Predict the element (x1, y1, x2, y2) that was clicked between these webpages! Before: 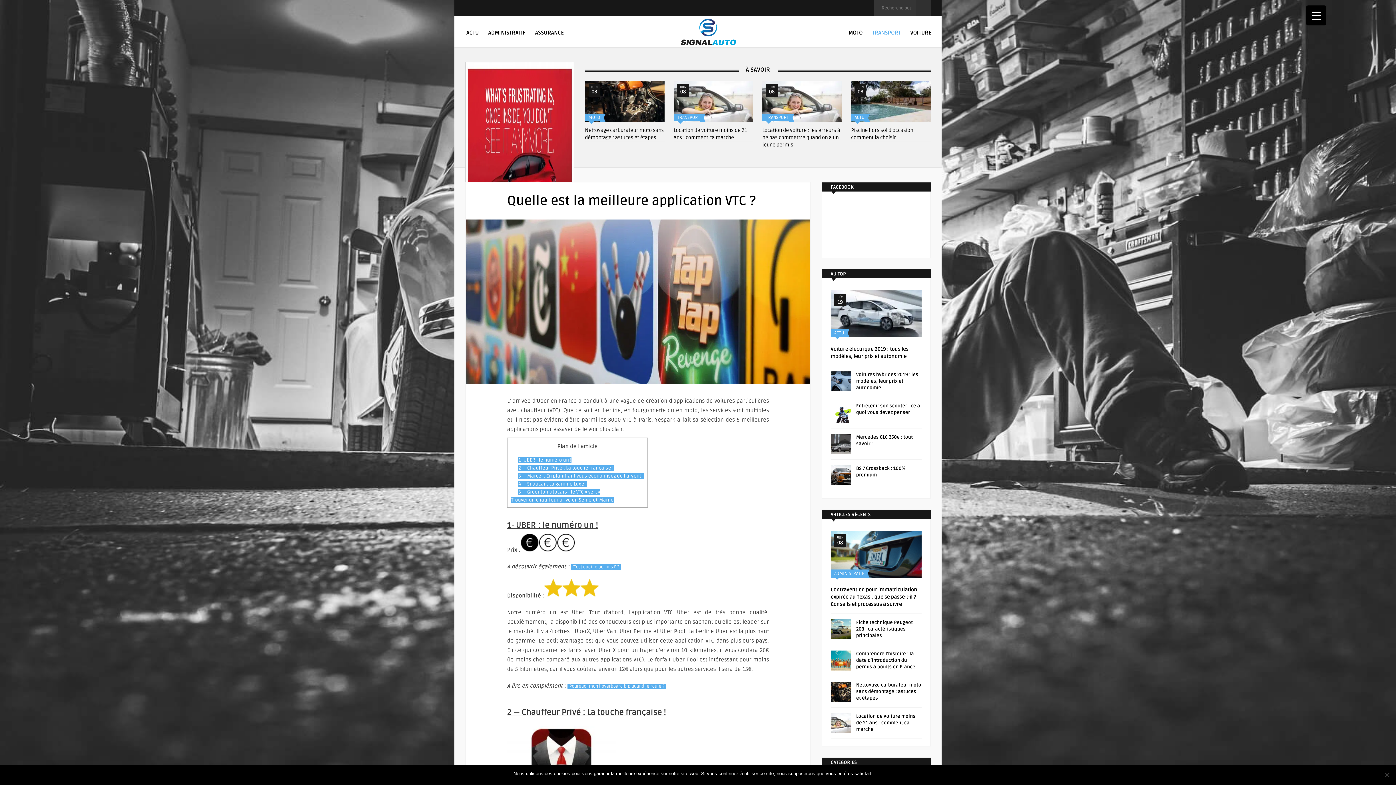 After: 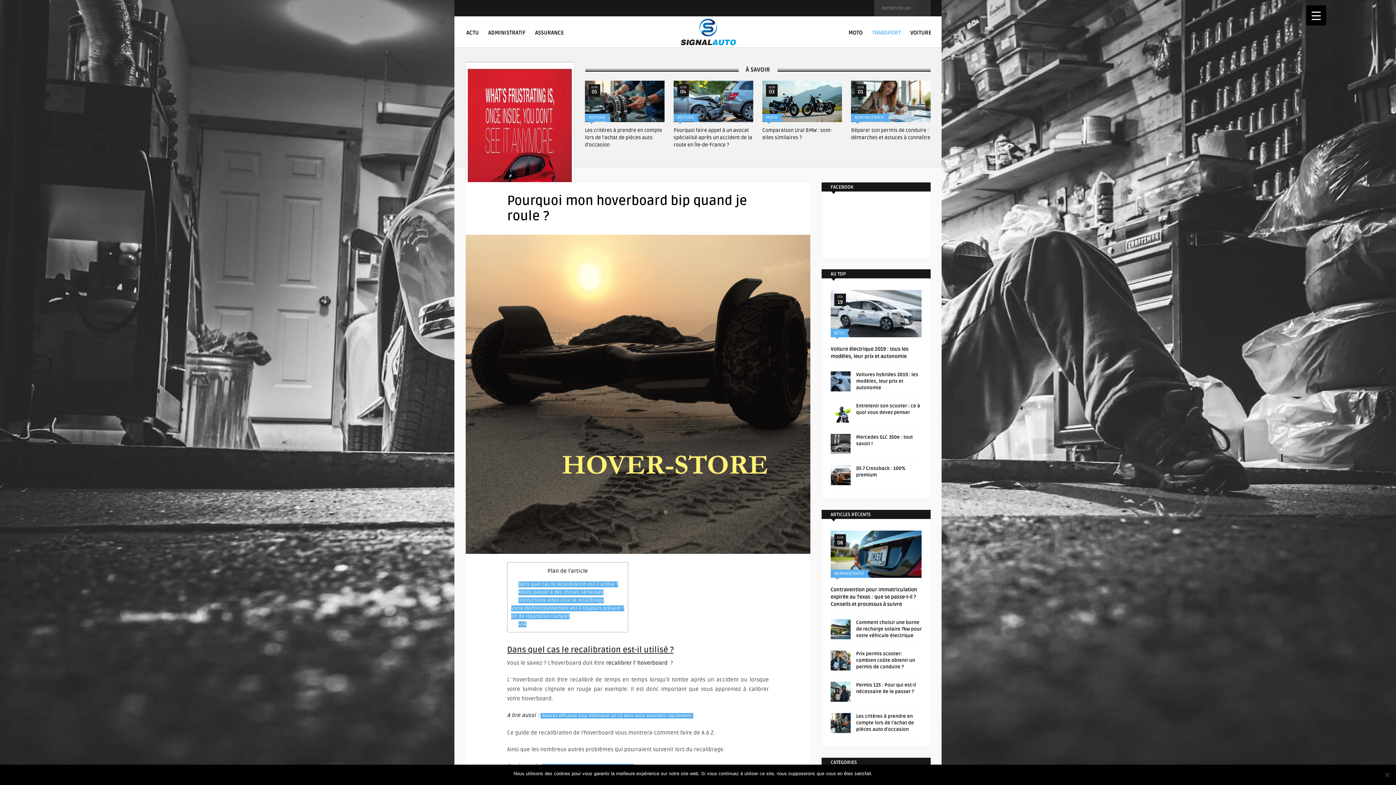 Action: label: Pourquoi mon hoverboard bip quand je roule ? bbox: (567, 684, 666, 689)